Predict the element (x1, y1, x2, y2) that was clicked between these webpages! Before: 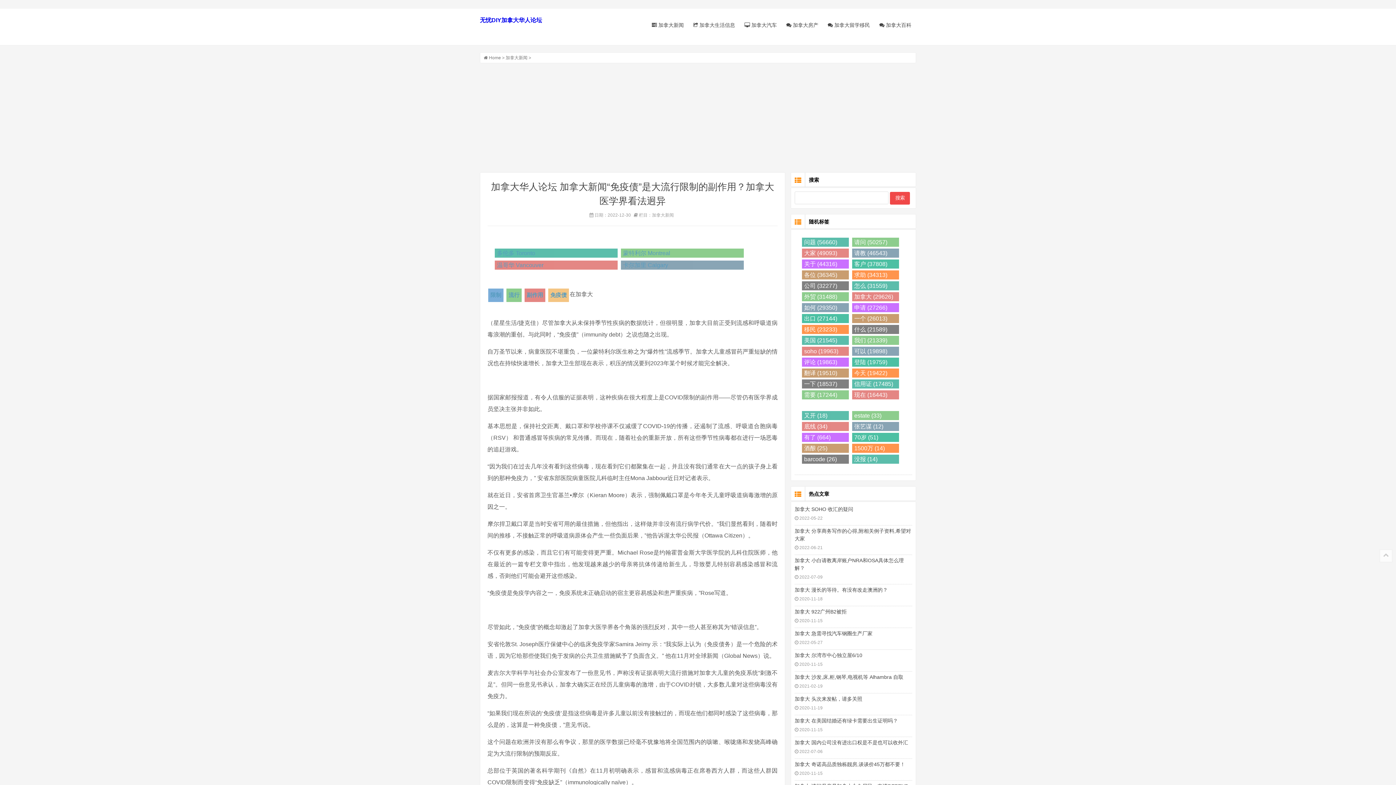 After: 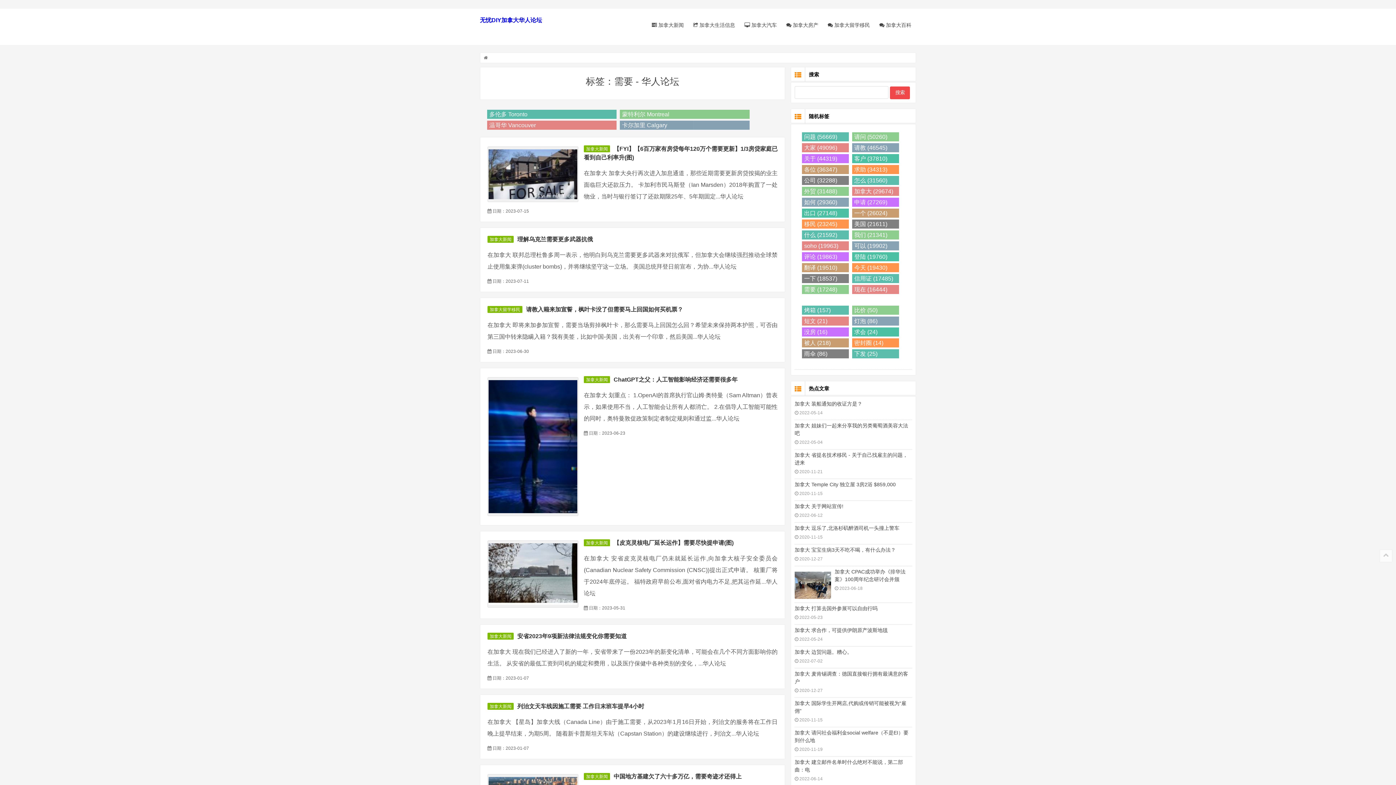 Action: bbox: (802, 390, 849, 399) label: 需要 (17244)